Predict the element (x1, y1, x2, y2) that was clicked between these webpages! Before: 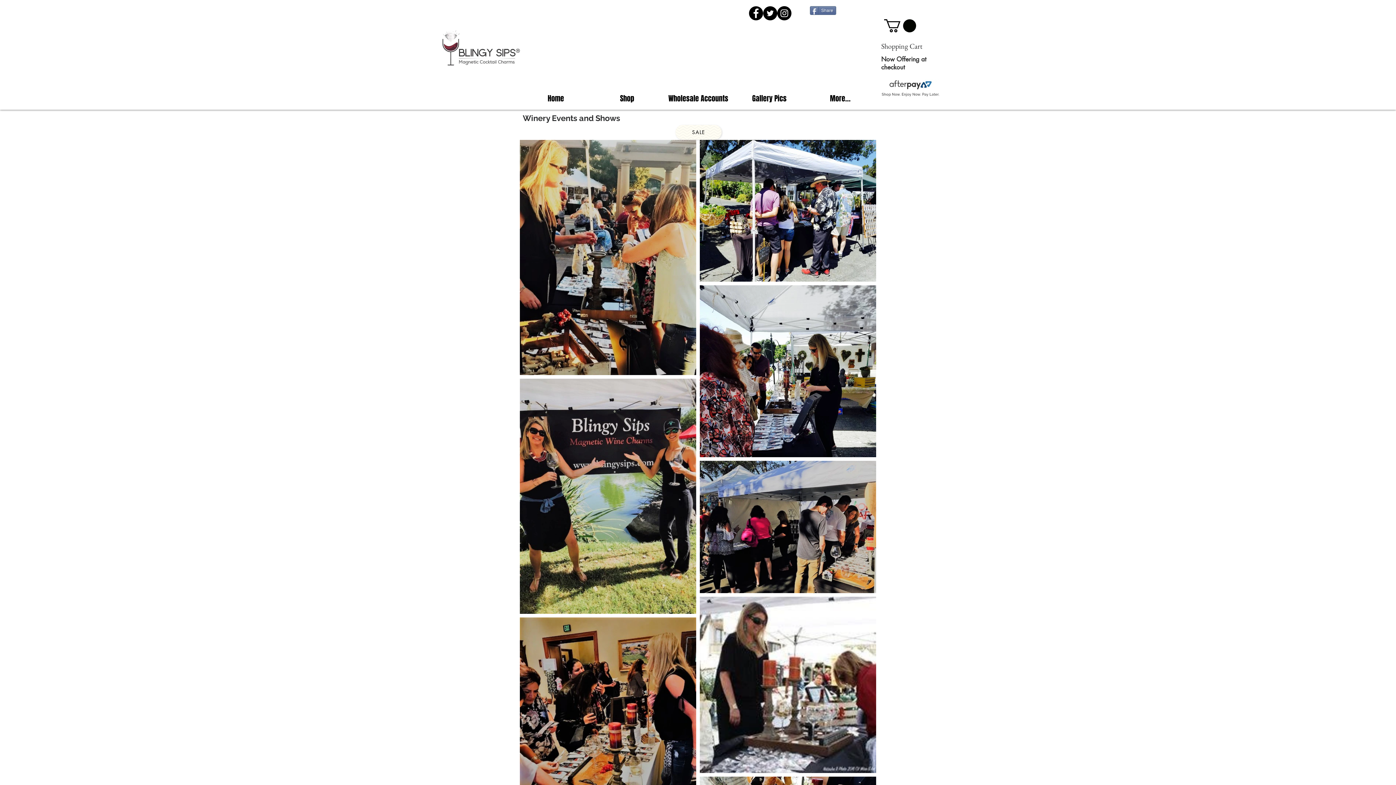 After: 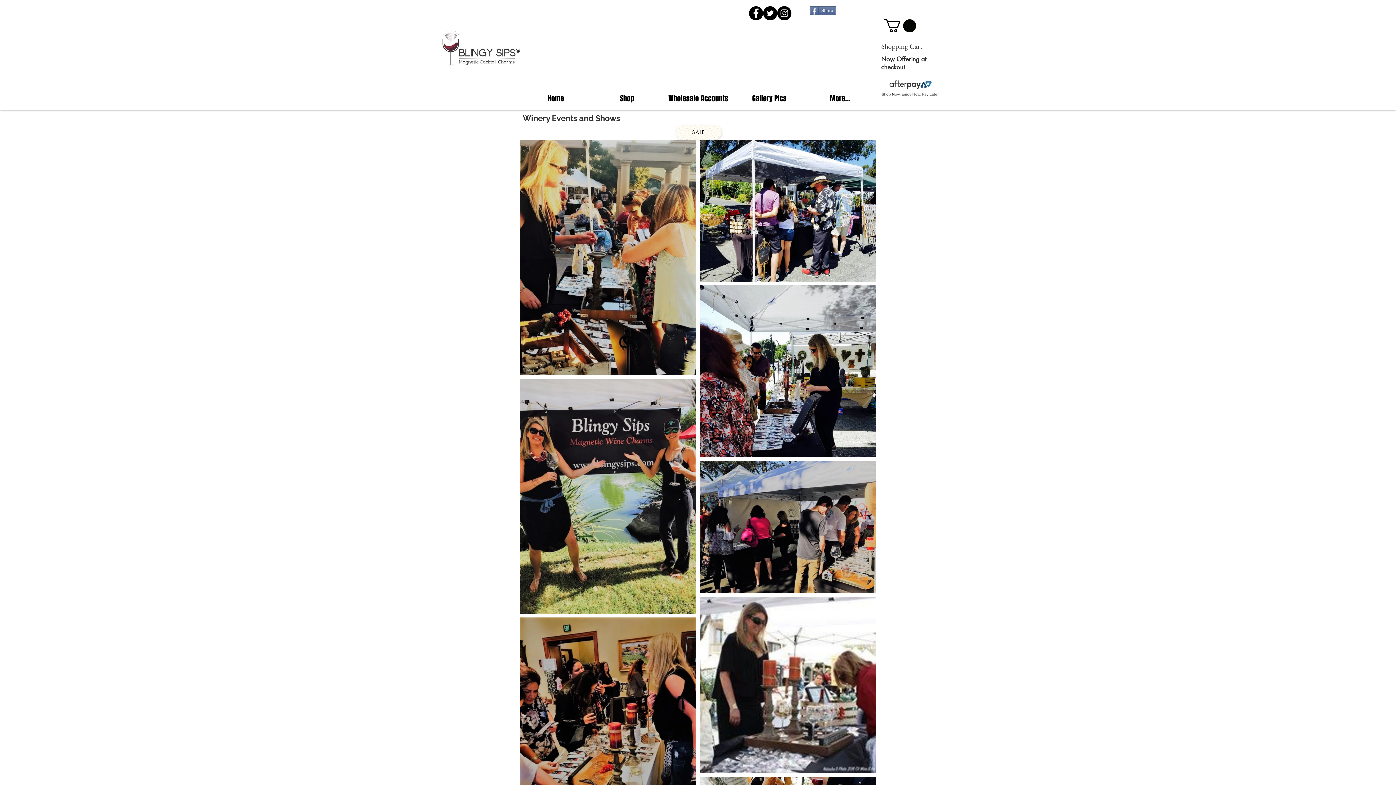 Action: label: Share bbox: (810, 6, 836, 14)